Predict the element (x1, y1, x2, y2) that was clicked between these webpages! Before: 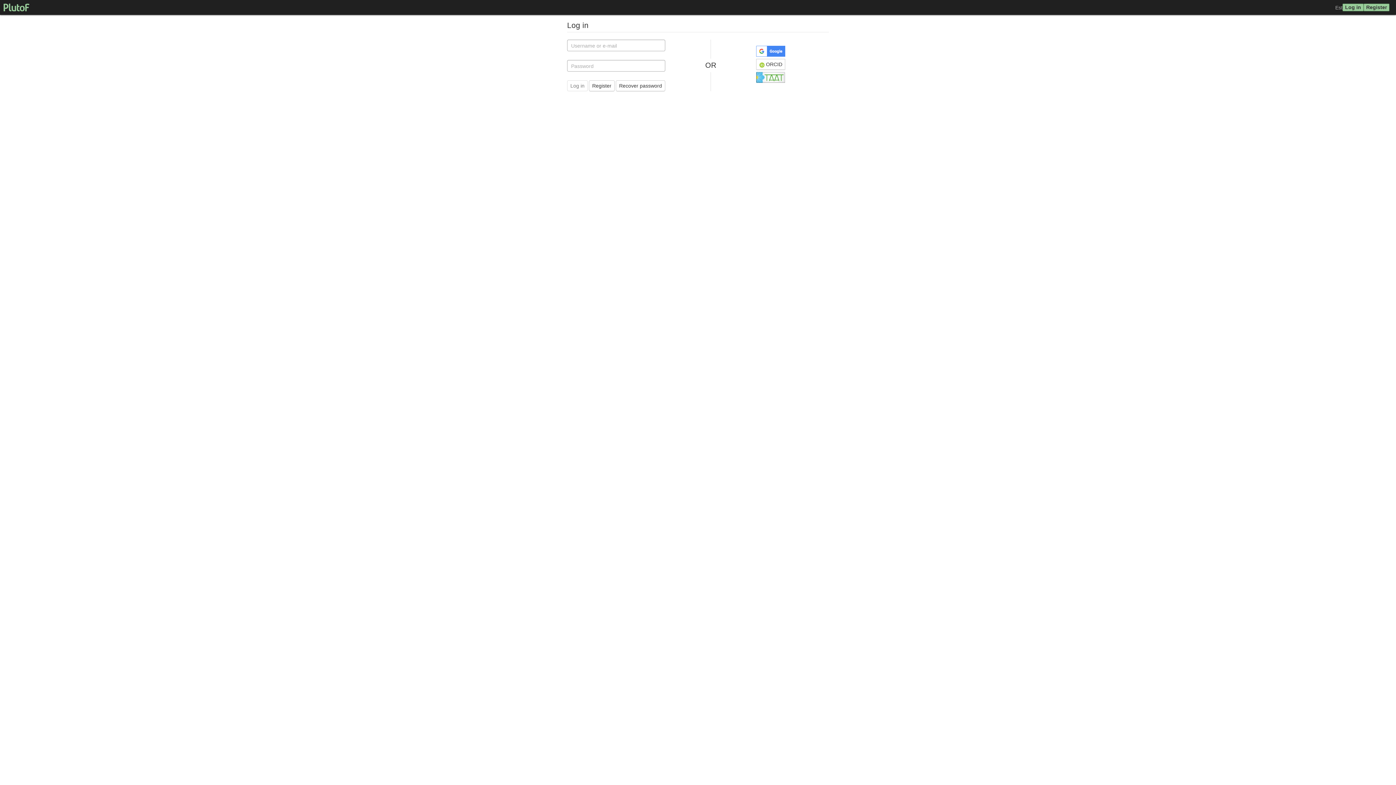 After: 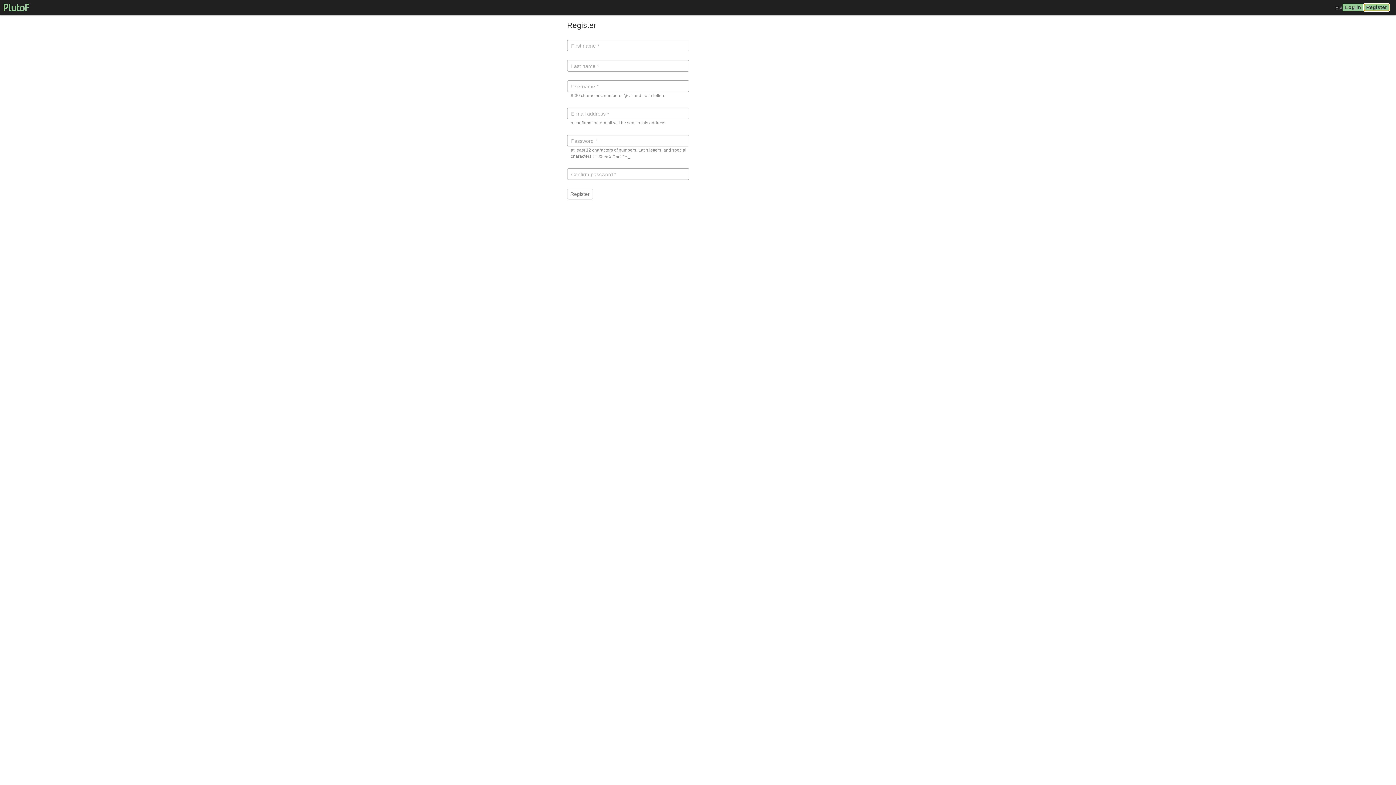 Action: bbox: (1364, 3, 1389, 11) label: Register